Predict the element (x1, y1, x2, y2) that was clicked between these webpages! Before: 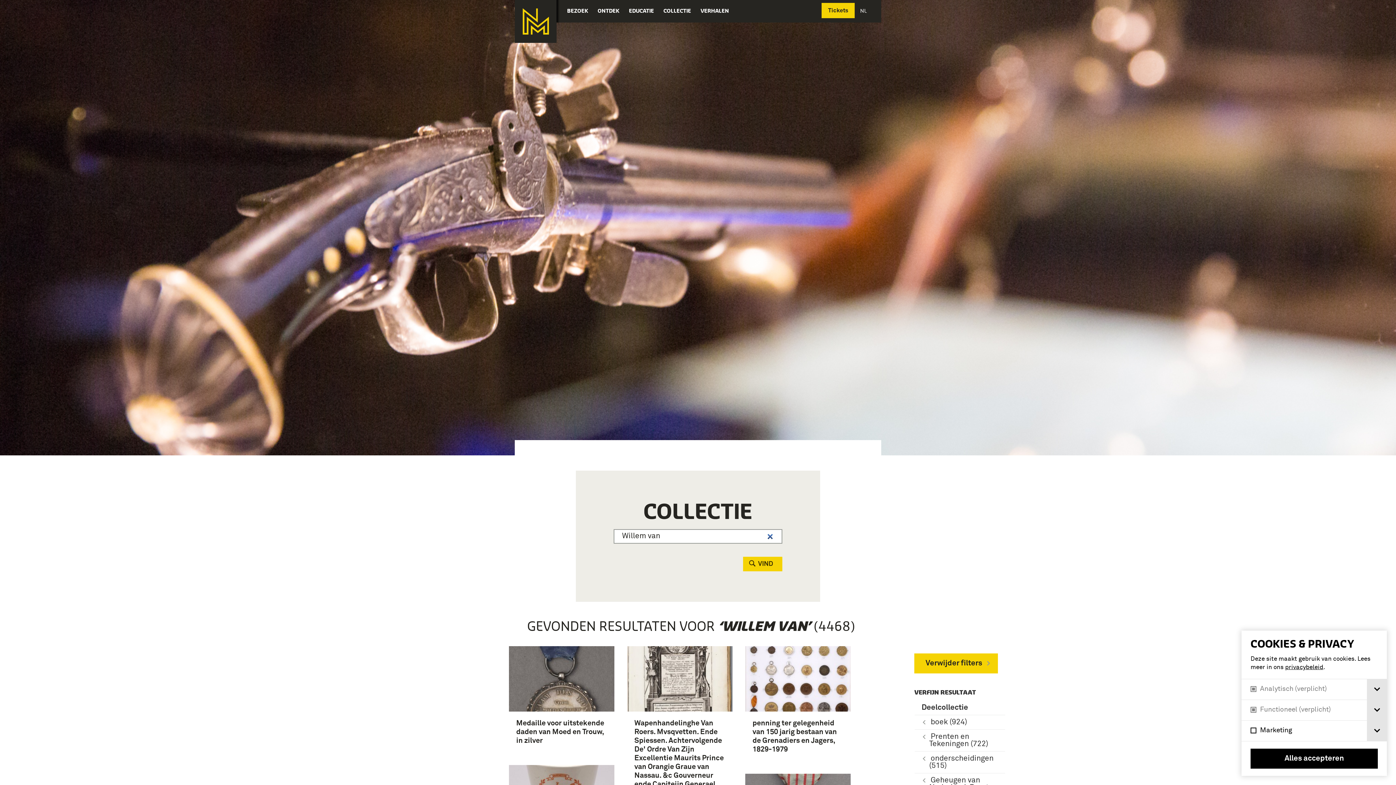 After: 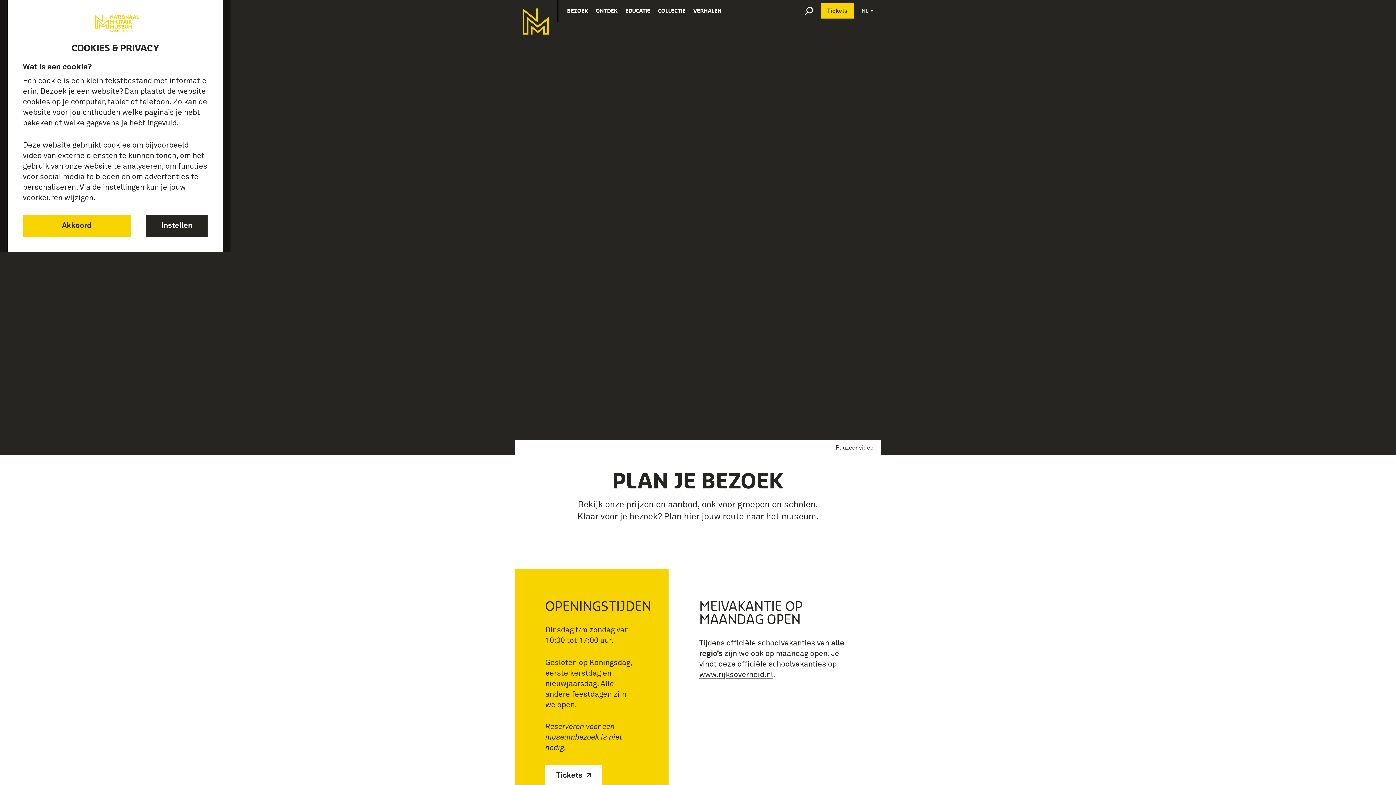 Action: bbox: (567, 0, 588, 21) label: BEZOEK